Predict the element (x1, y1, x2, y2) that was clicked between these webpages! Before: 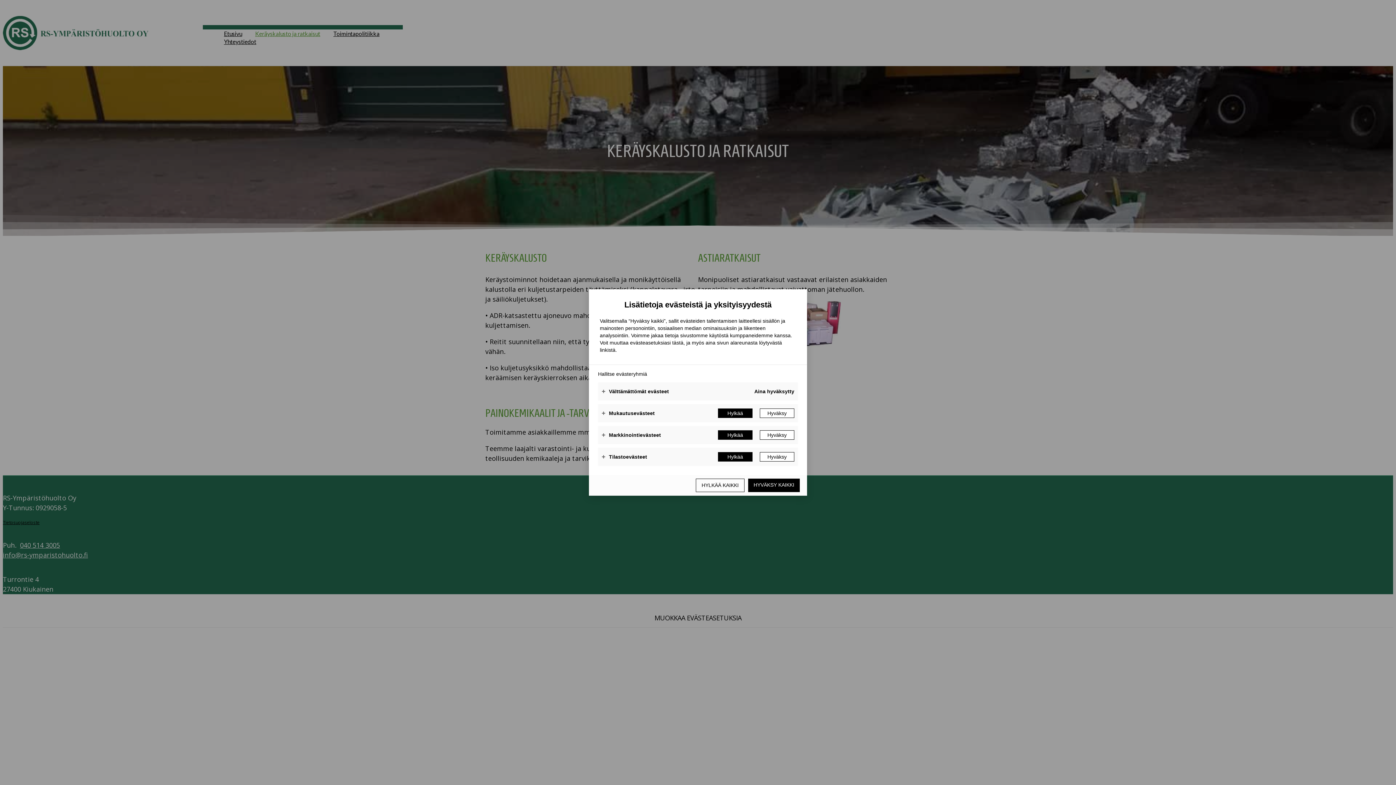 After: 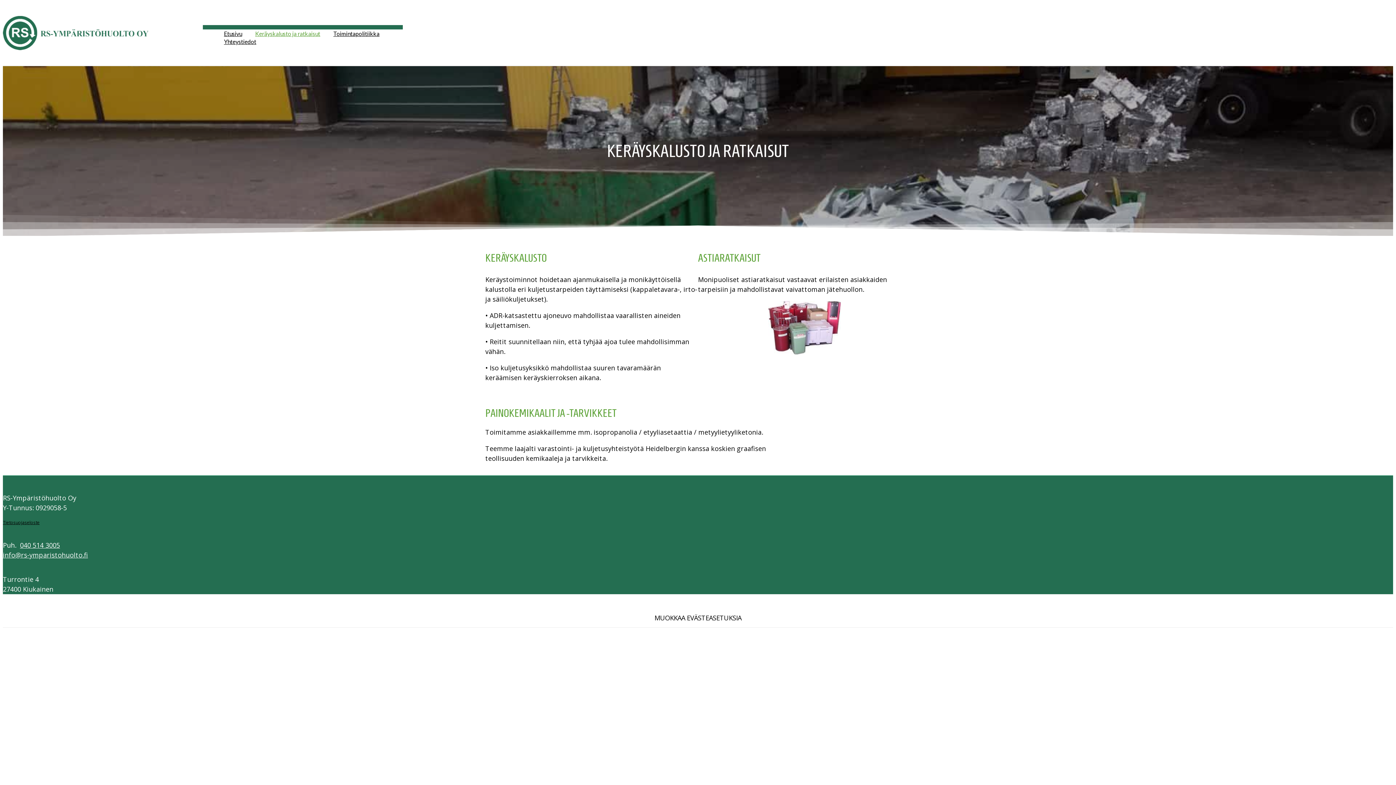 Action: bbox: (696, 478, 744, 492) label: Hylkää kaikki